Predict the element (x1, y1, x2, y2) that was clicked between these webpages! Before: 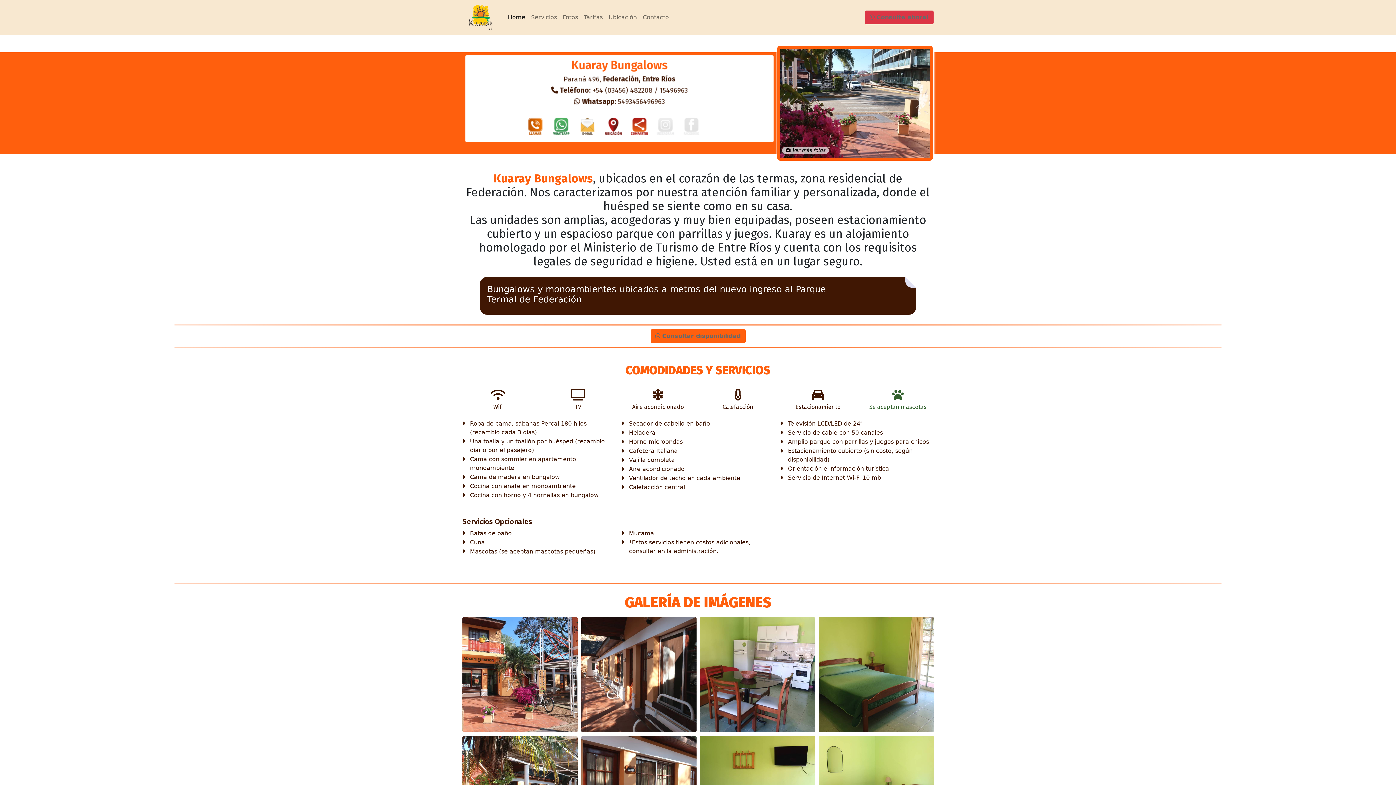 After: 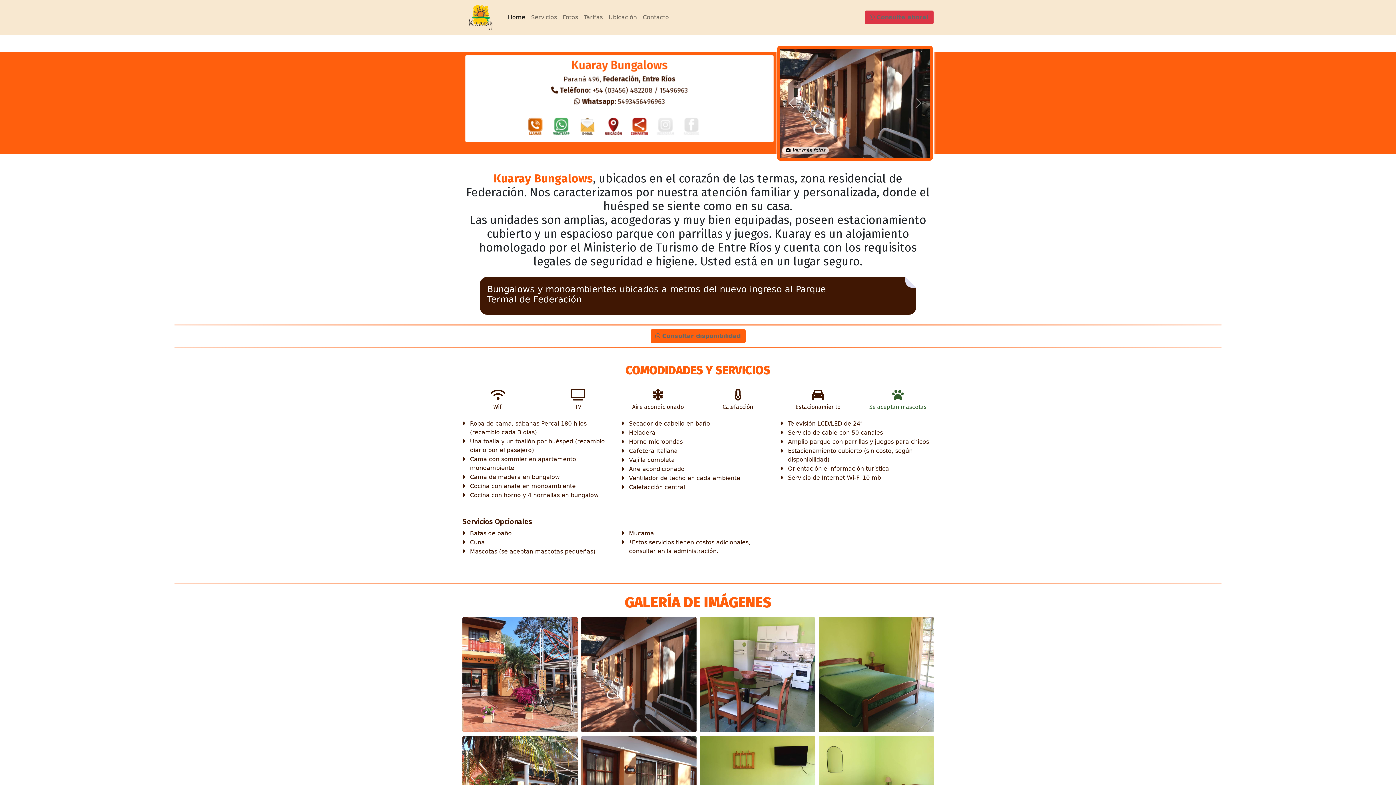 Action: bbox: (780, 48, 802, 157) label: Anterior